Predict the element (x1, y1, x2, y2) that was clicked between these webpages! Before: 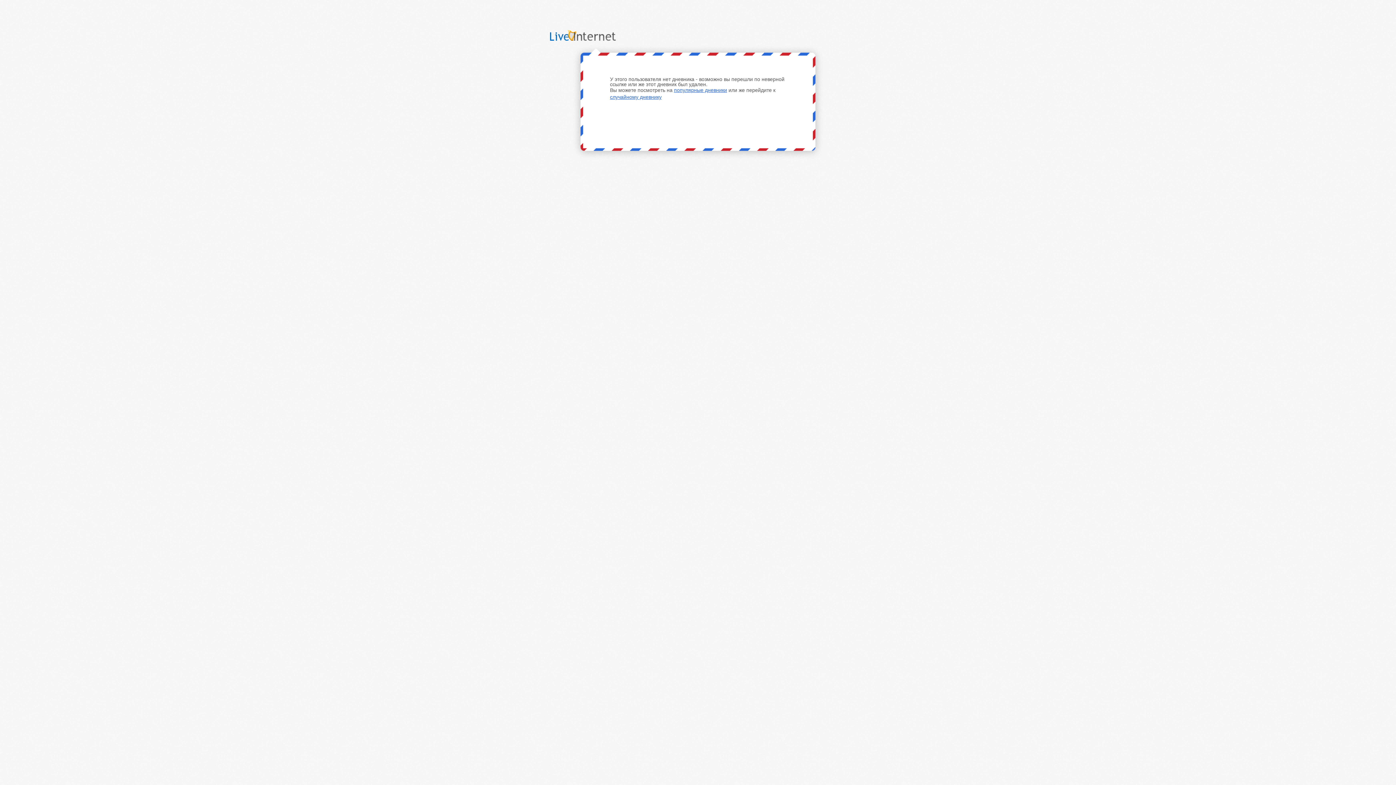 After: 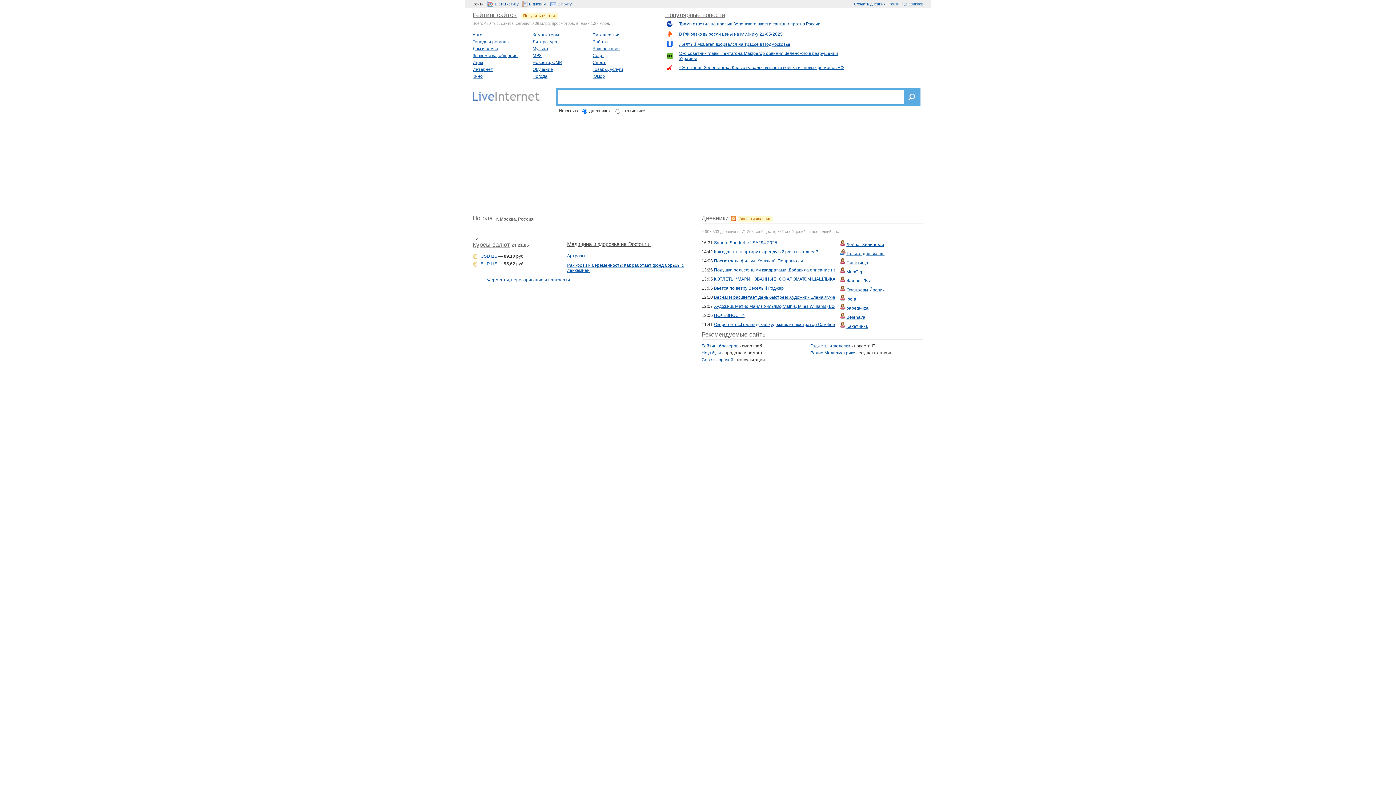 Action: label: LiveInternet bbox: (550, 25, 633, 45)